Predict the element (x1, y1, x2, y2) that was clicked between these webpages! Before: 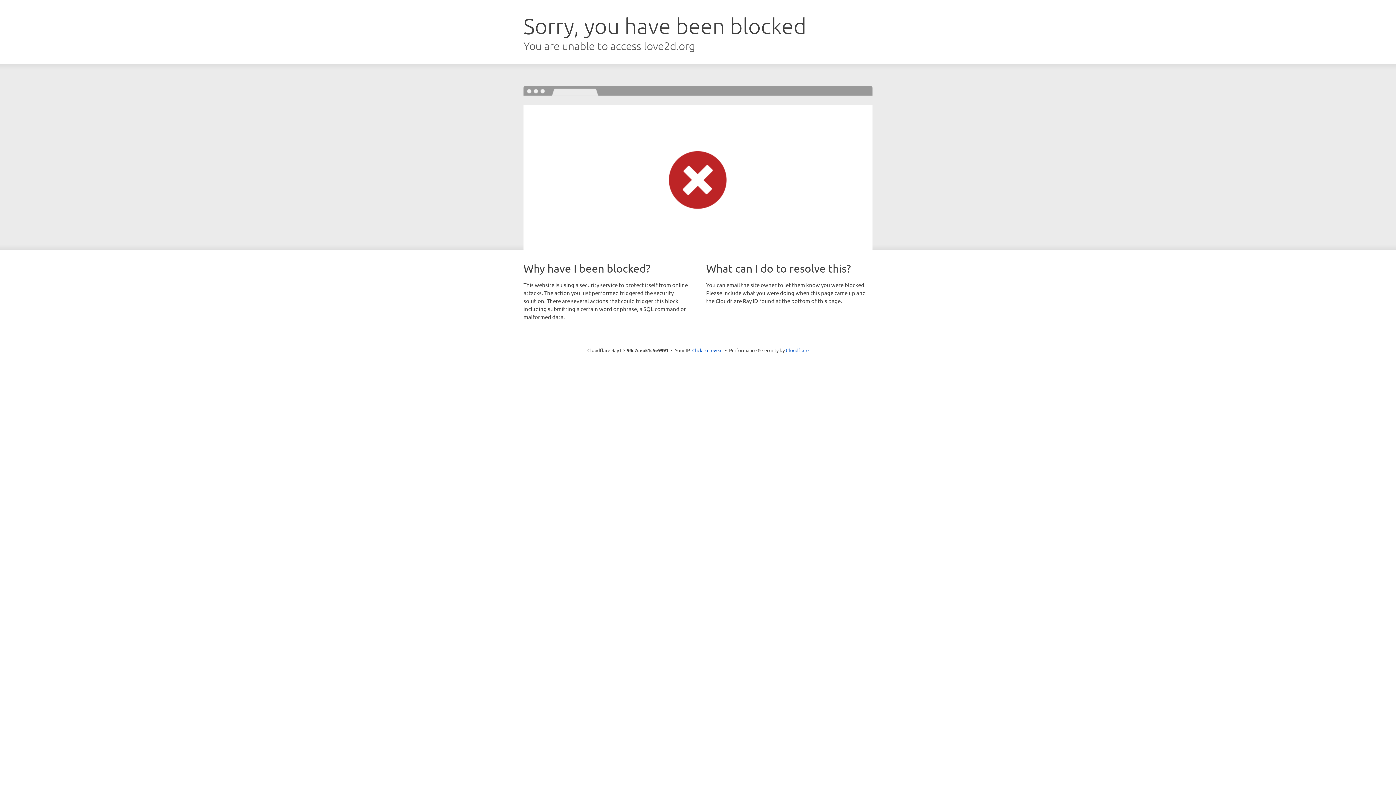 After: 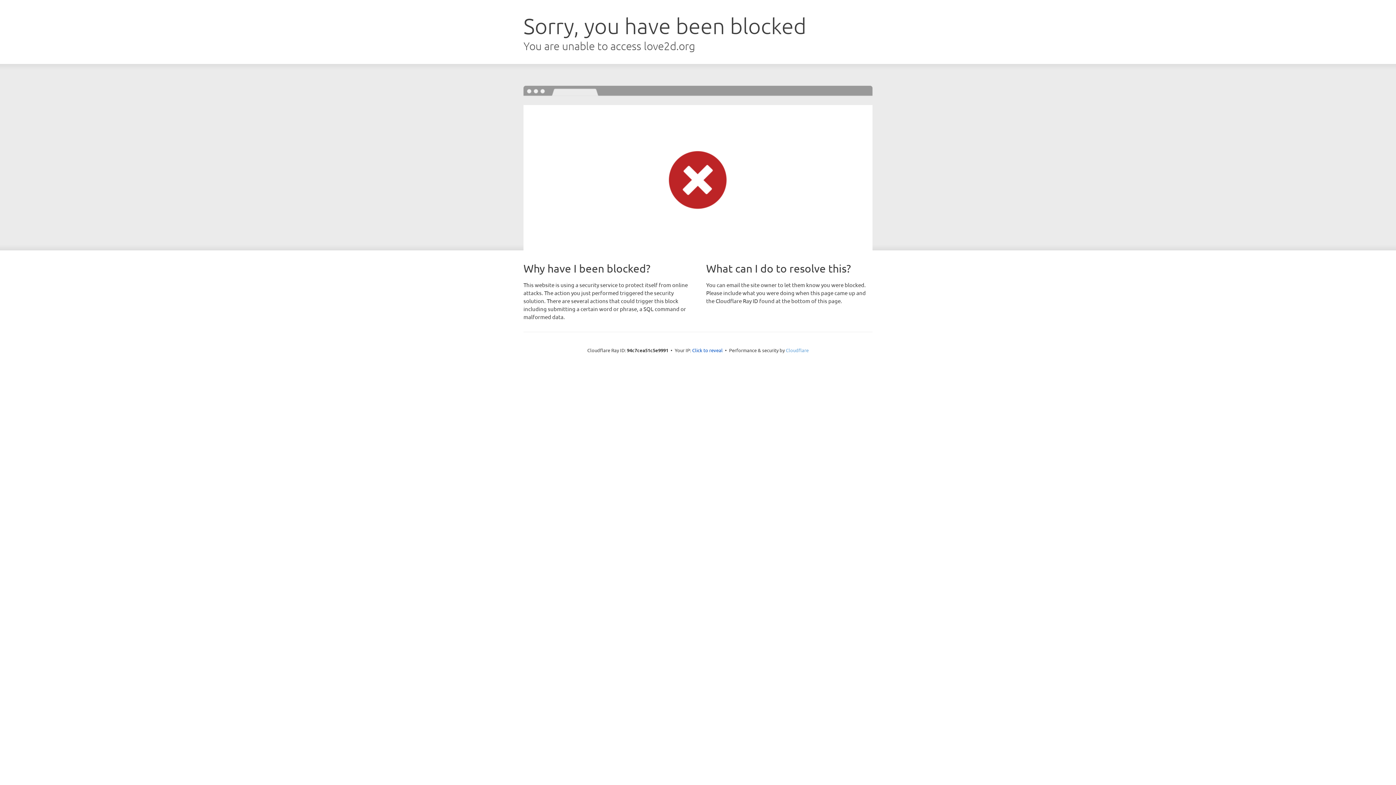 Action: bbox: (786, 347, 808, 353) label: Cloudflare